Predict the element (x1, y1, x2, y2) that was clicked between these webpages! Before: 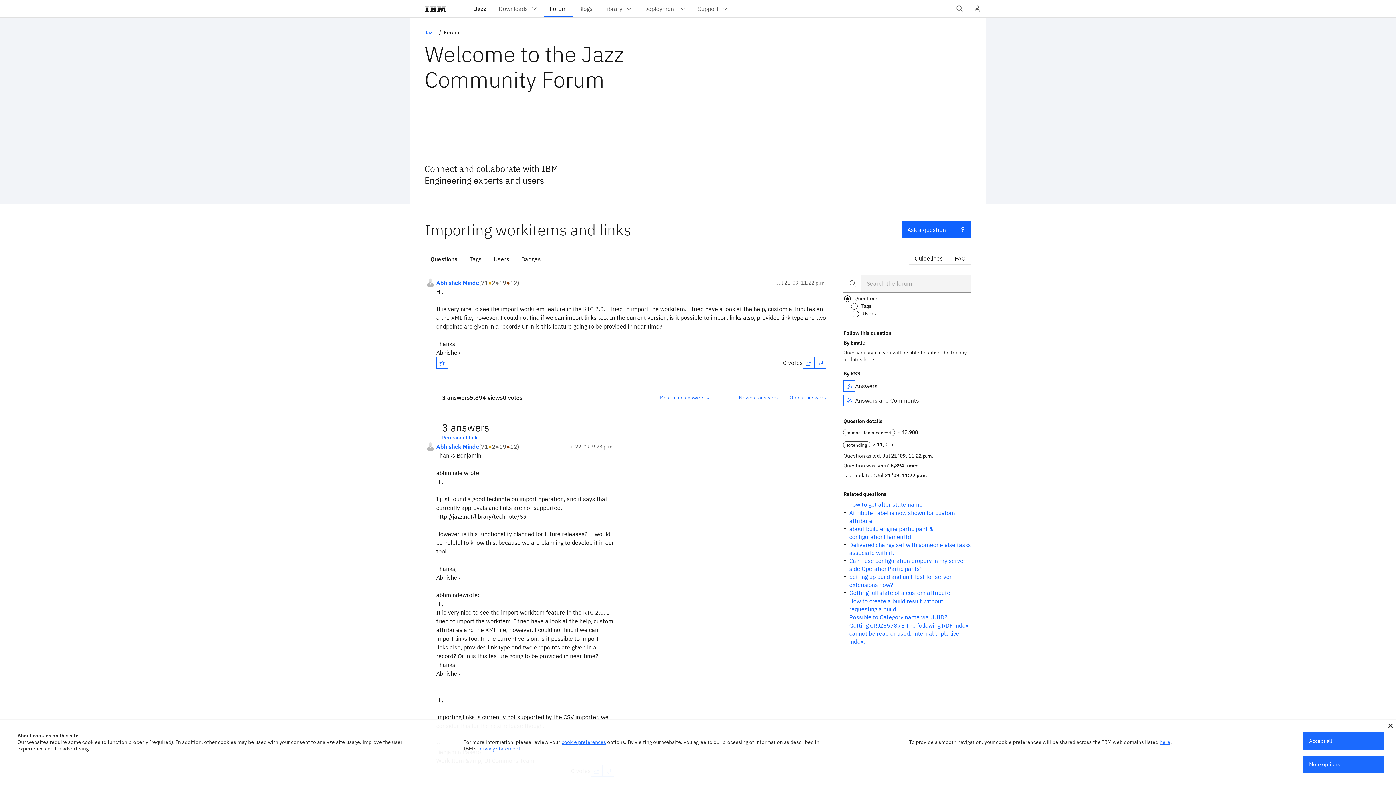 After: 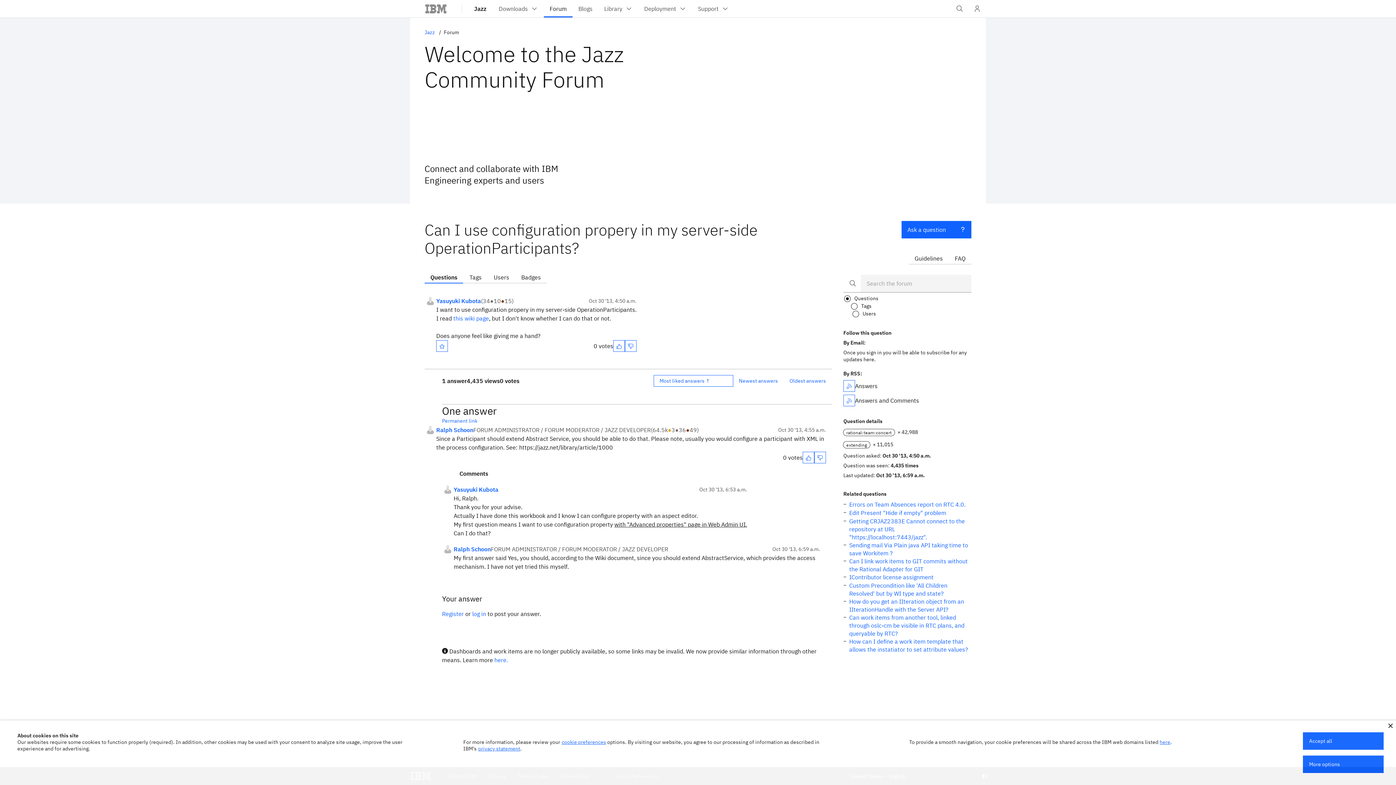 Action: bbox: (849, 557, 971, 573) label: Can I use configuration propery in my server-side OperationParticipants?